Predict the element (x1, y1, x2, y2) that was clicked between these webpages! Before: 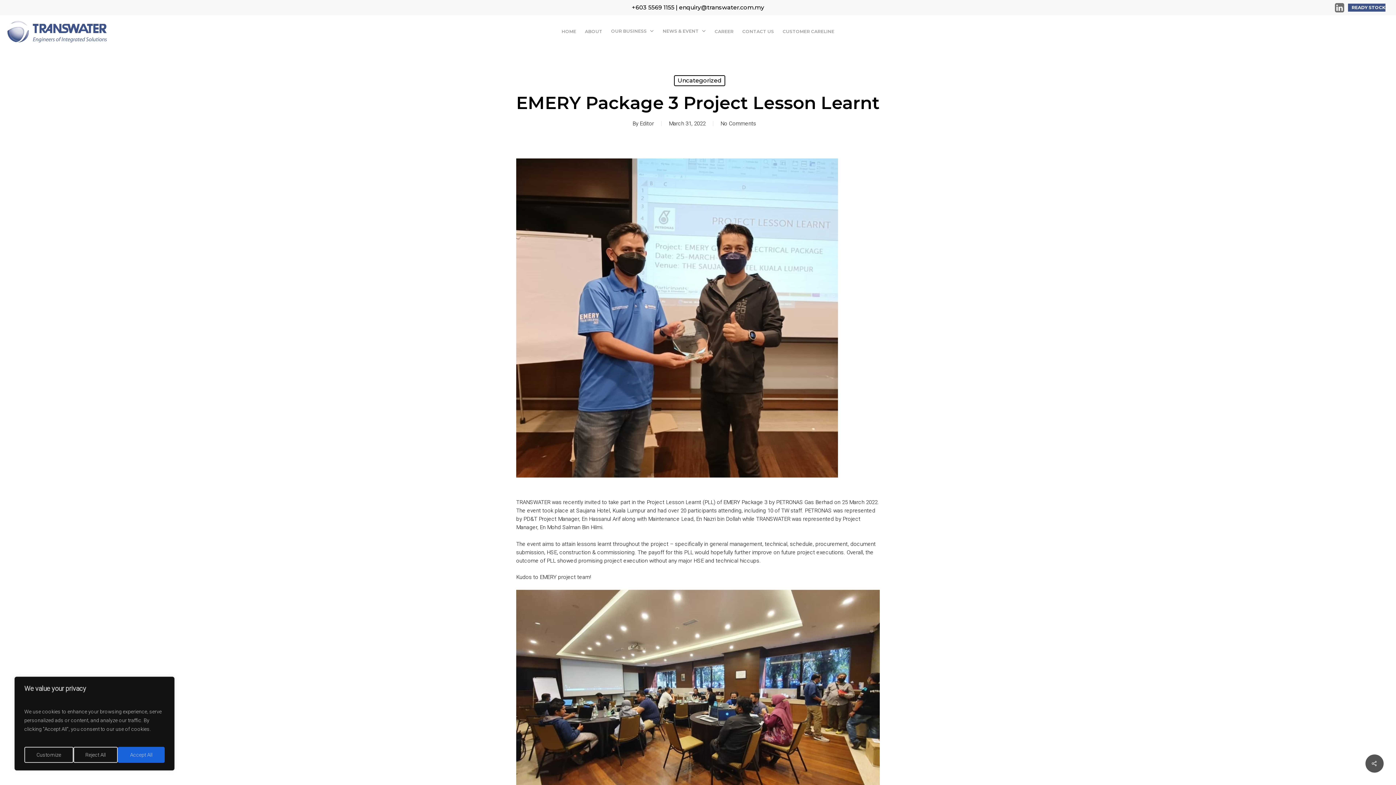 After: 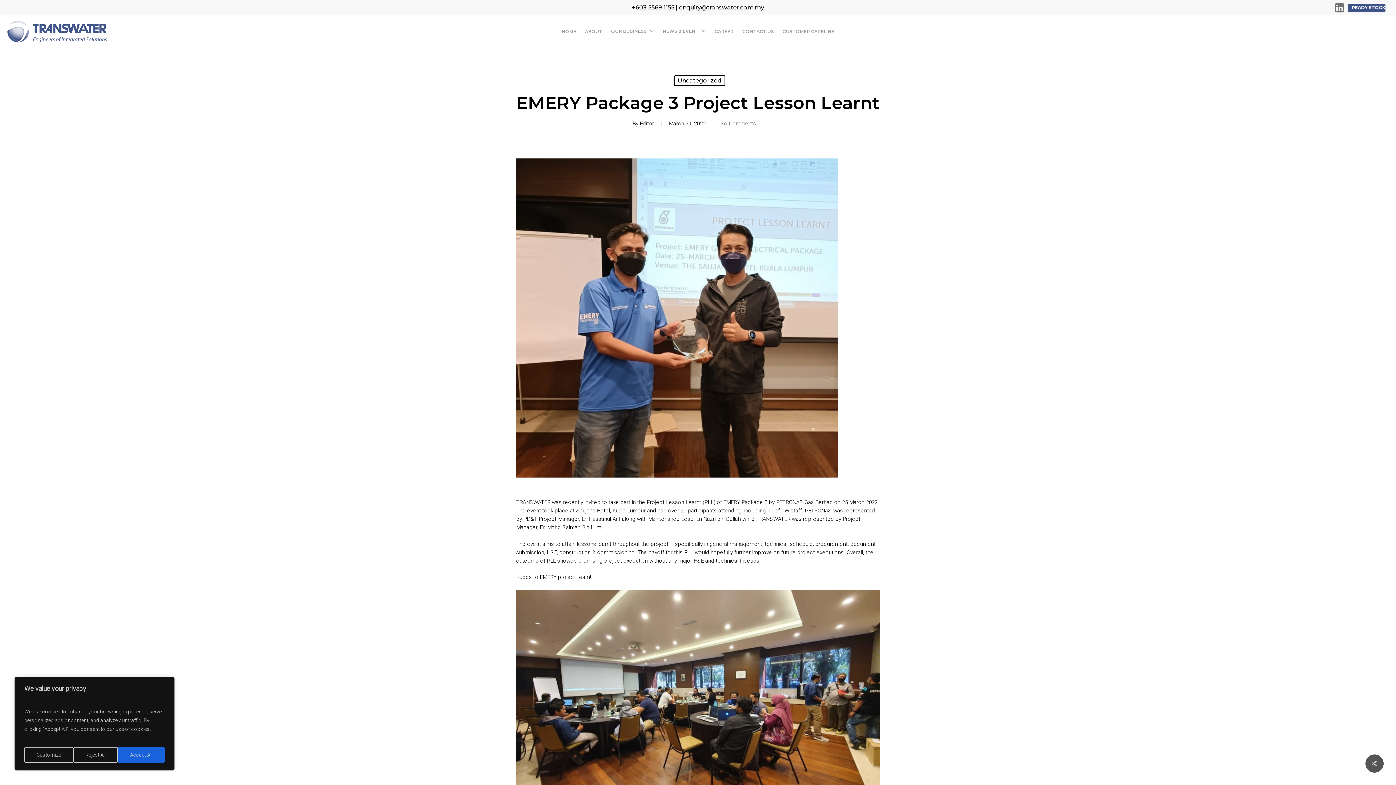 Action: bbox: (720, 120, 756, 126) label: No Comments